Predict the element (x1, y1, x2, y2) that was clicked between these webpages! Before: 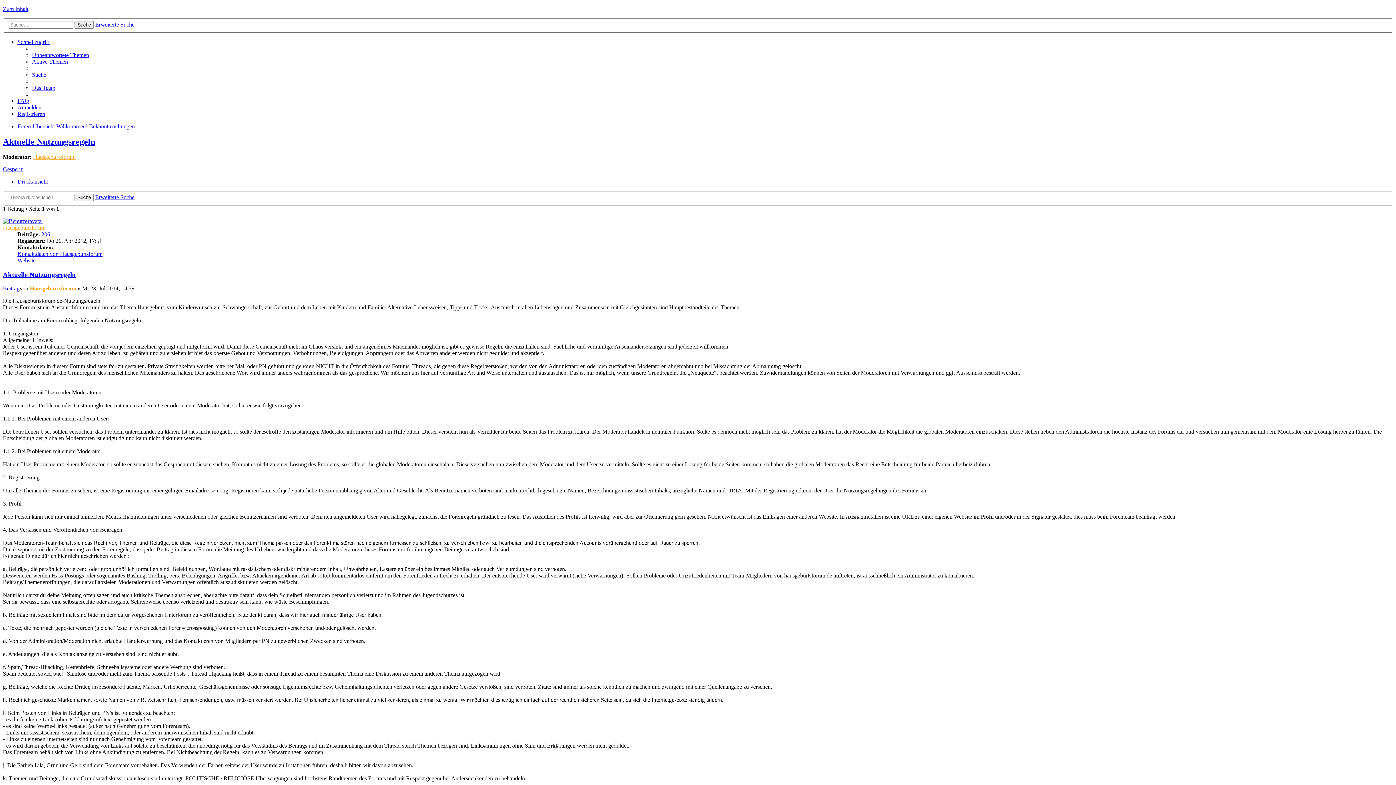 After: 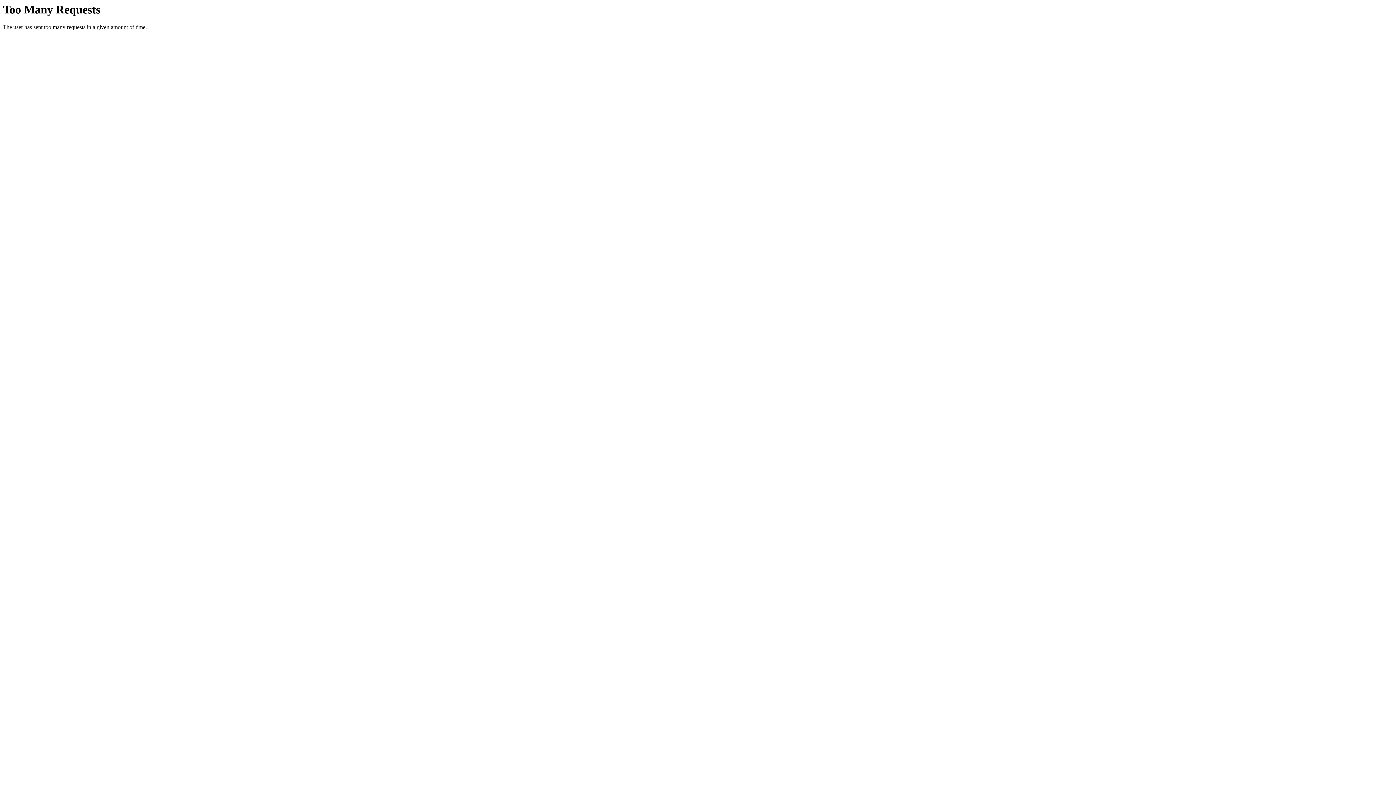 Action: bbox: (2, 218, 43, 224)